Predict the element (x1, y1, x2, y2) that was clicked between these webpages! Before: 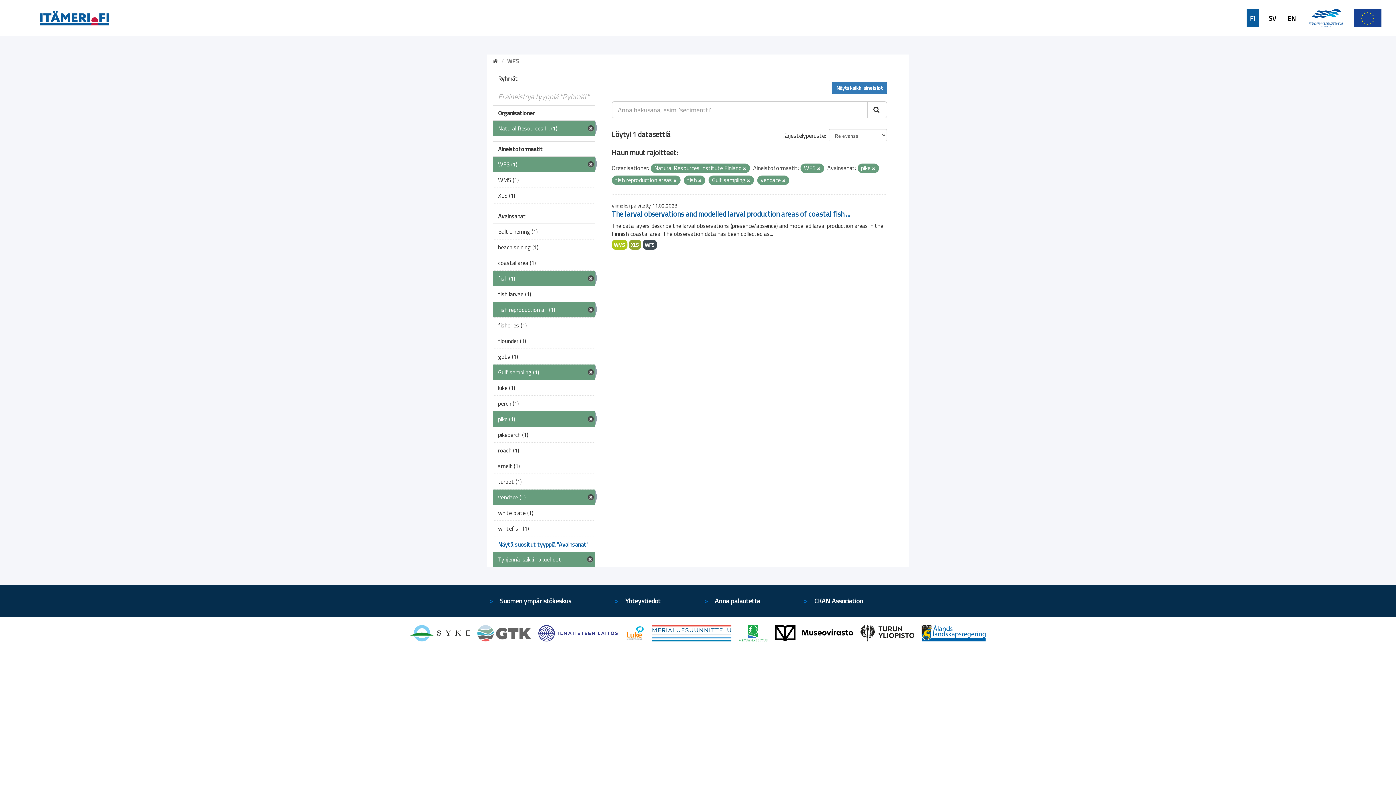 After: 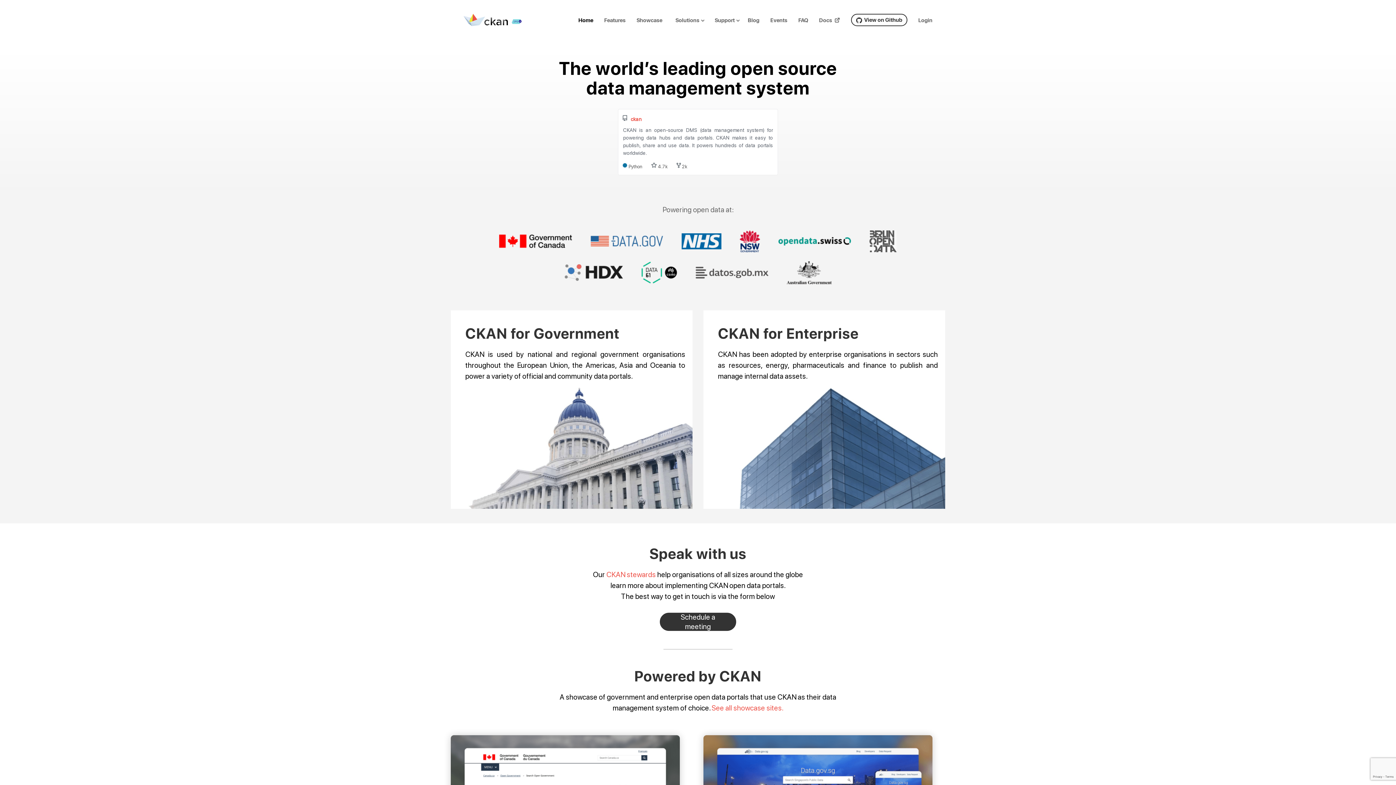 Action: label: CKAN Association bbox: (814, 596, 863, 606)